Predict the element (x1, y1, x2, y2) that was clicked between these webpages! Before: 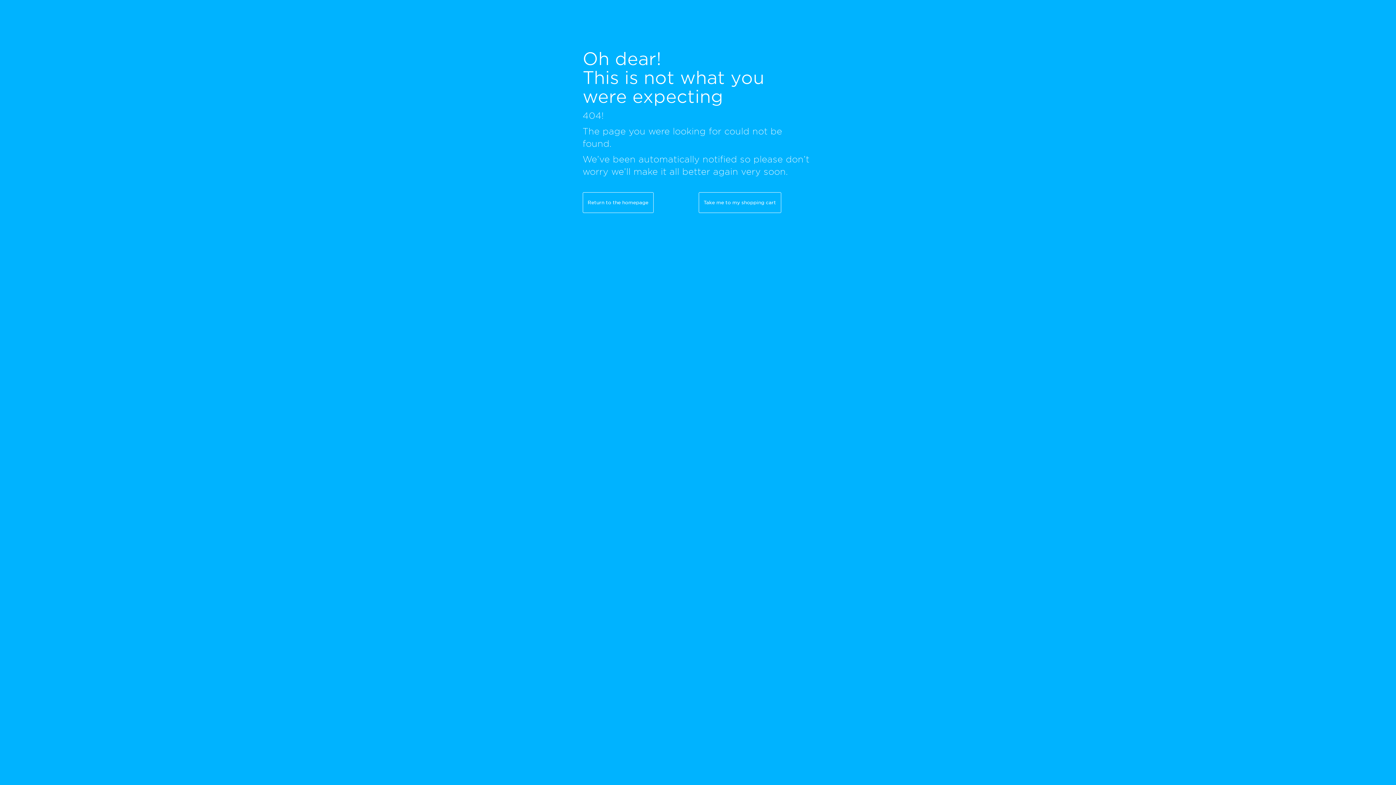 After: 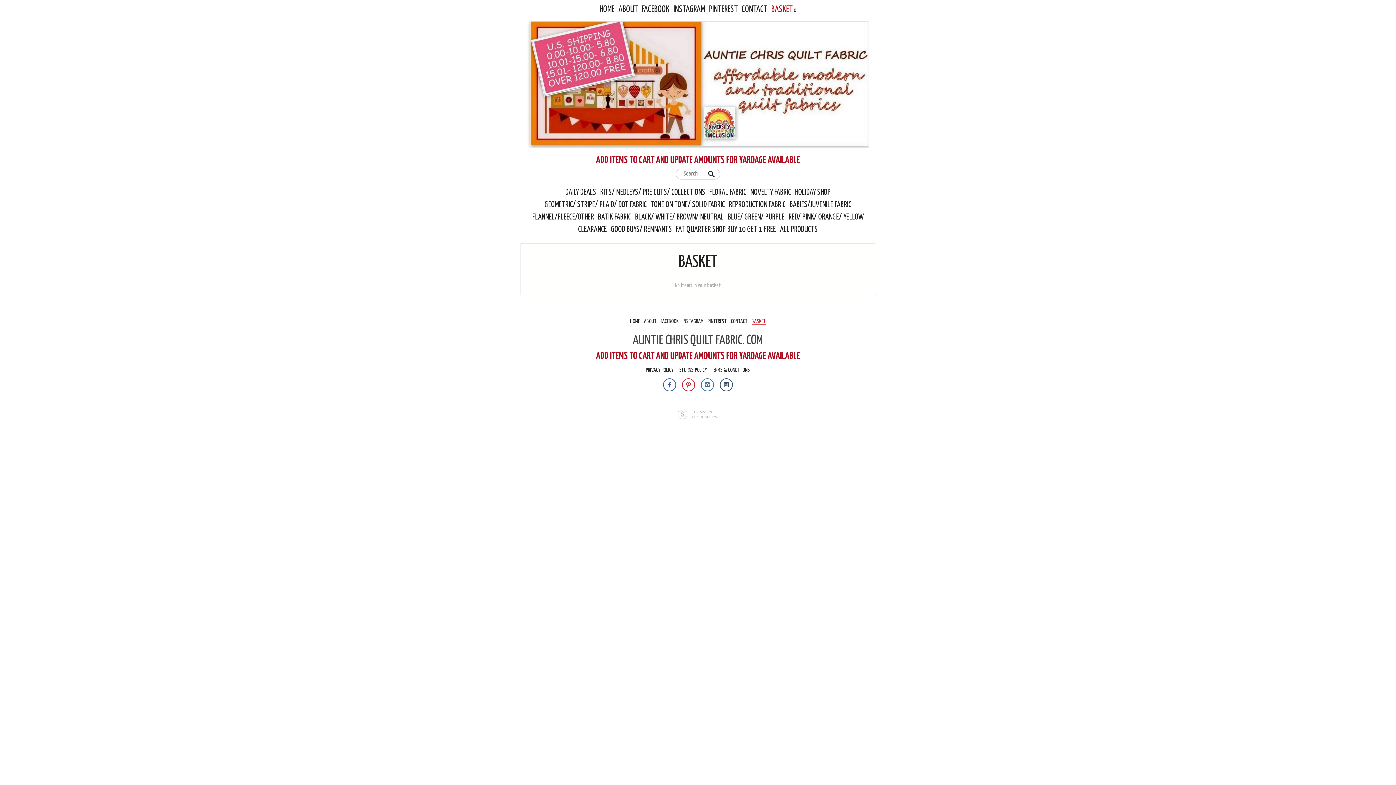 Action: bbox: (698, 192, 781, 213) label: Take me to my shopping cart